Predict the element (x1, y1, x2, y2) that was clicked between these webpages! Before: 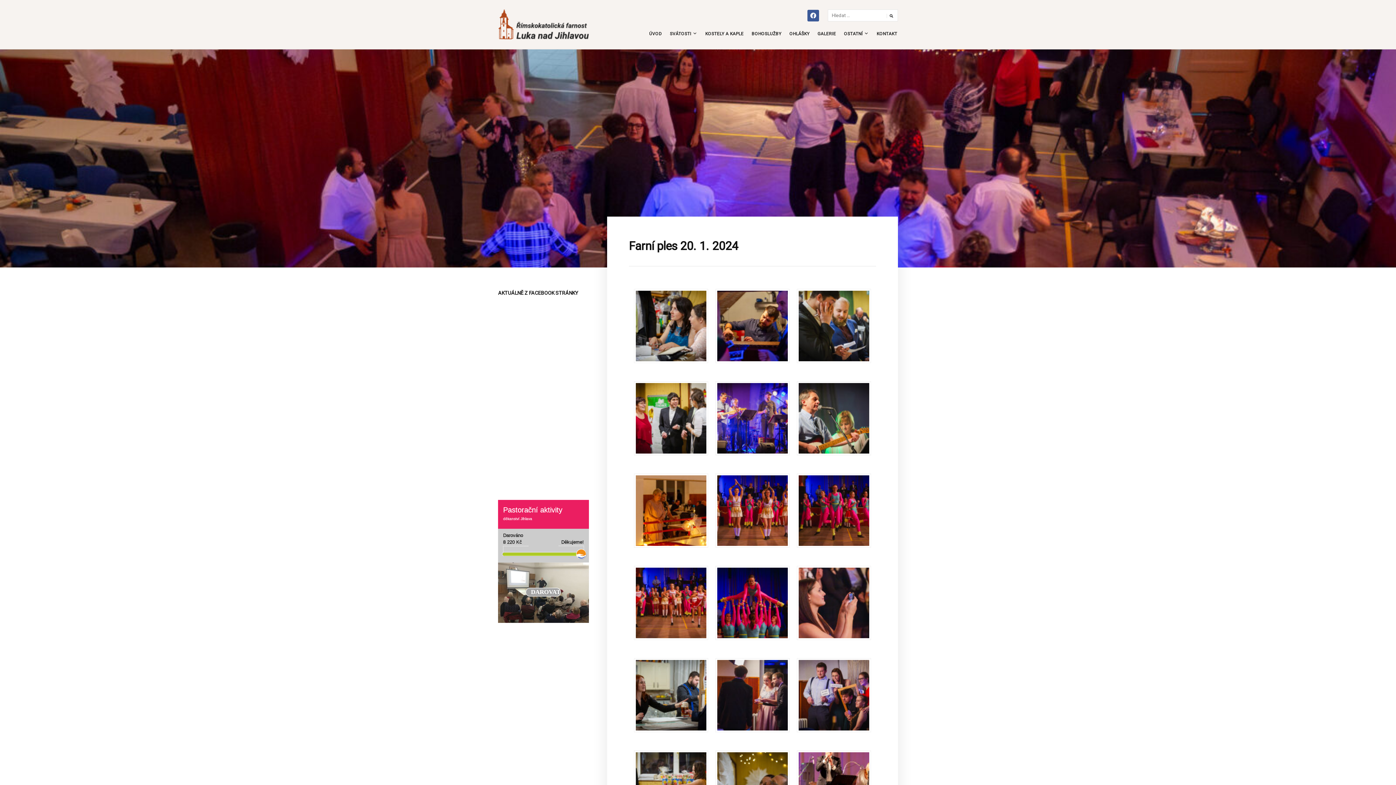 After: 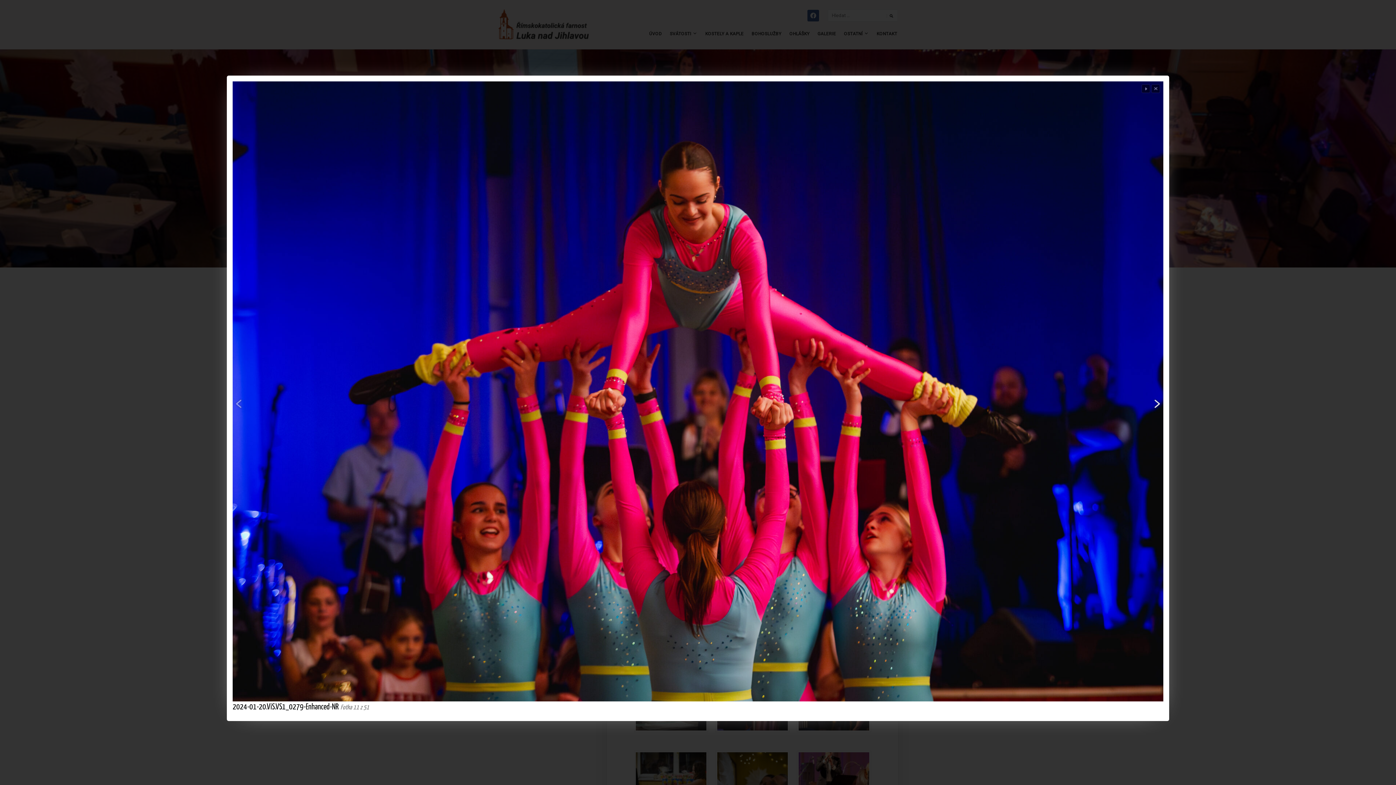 Action: bbox: (717, 599, 788, 606)